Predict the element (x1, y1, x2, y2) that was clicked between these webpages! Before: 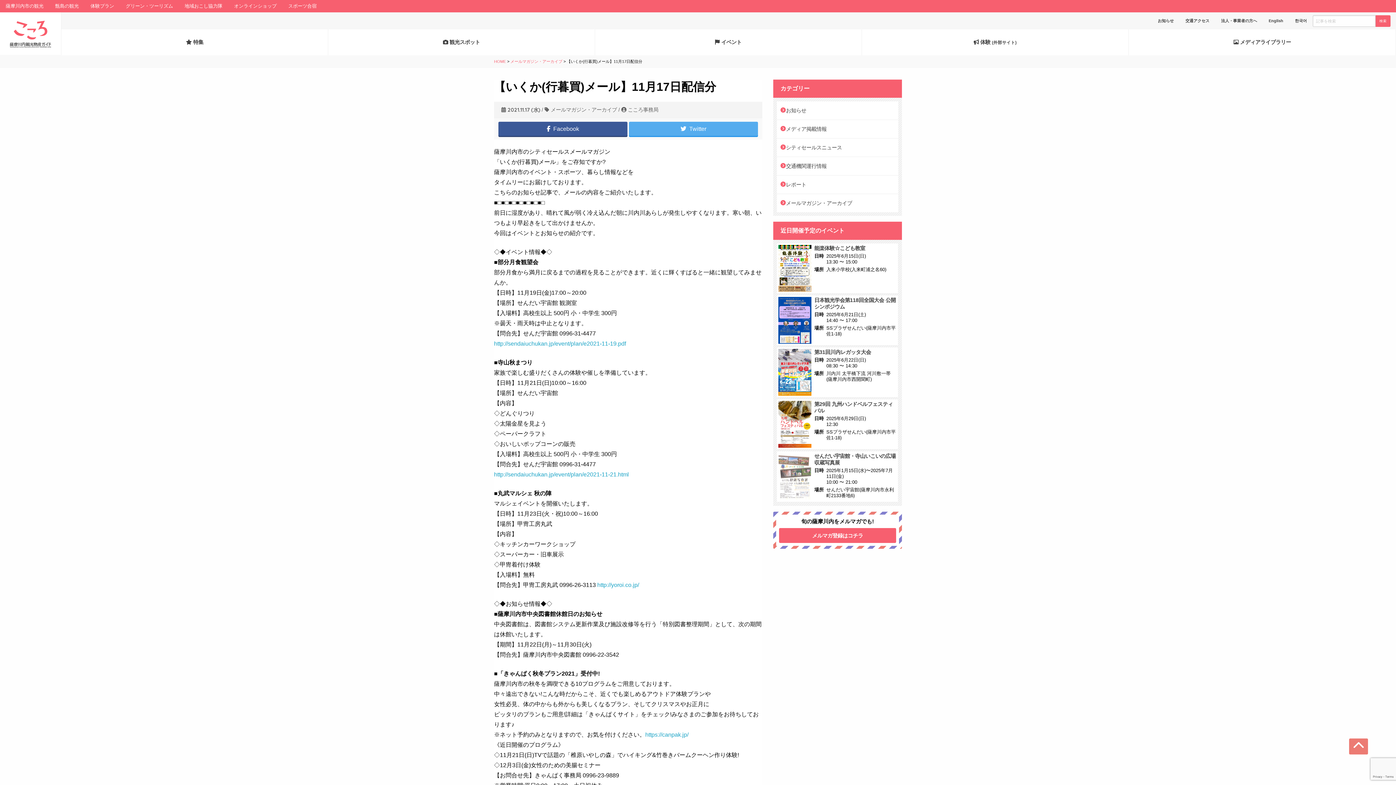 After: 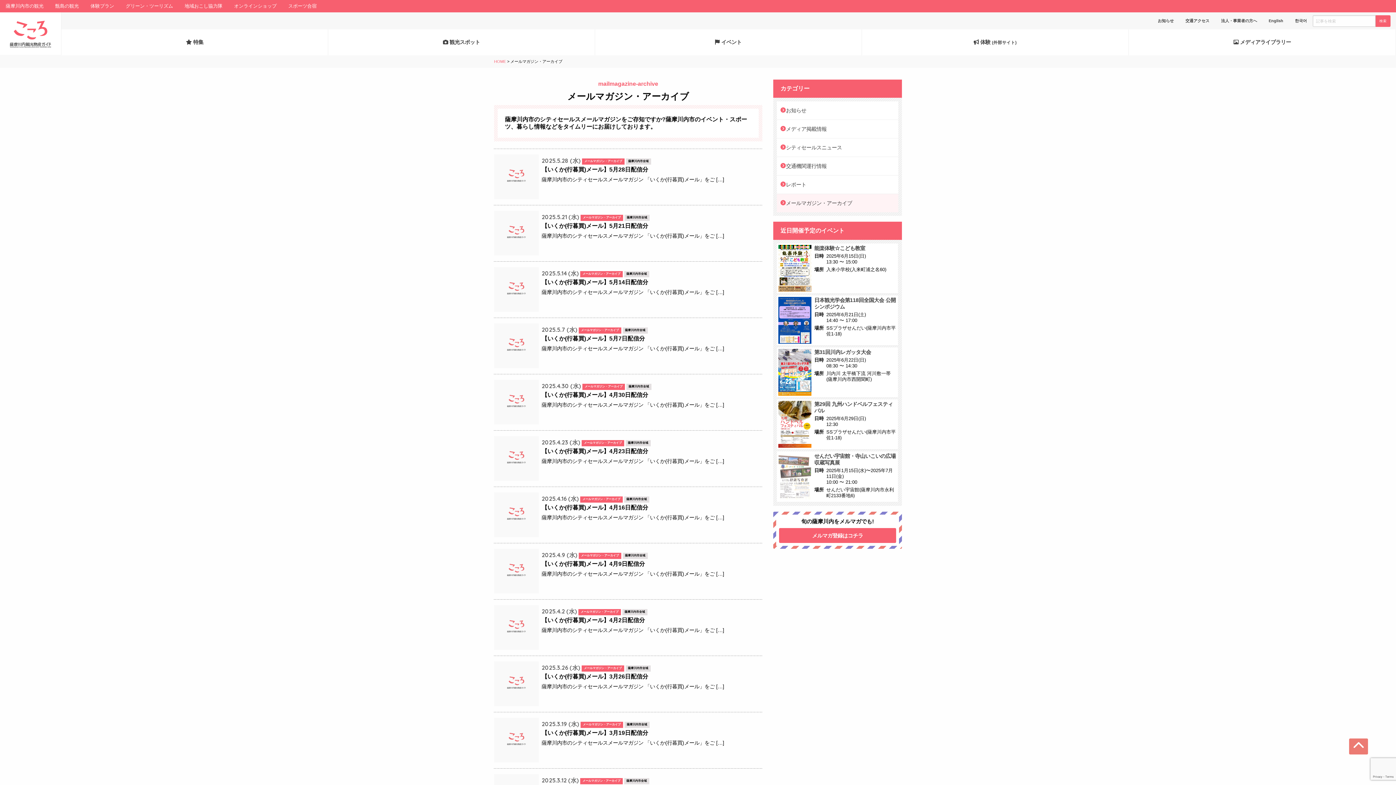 Action: label: メールマガジン・アーカイブ bbox: (777, 194, 898, 212)